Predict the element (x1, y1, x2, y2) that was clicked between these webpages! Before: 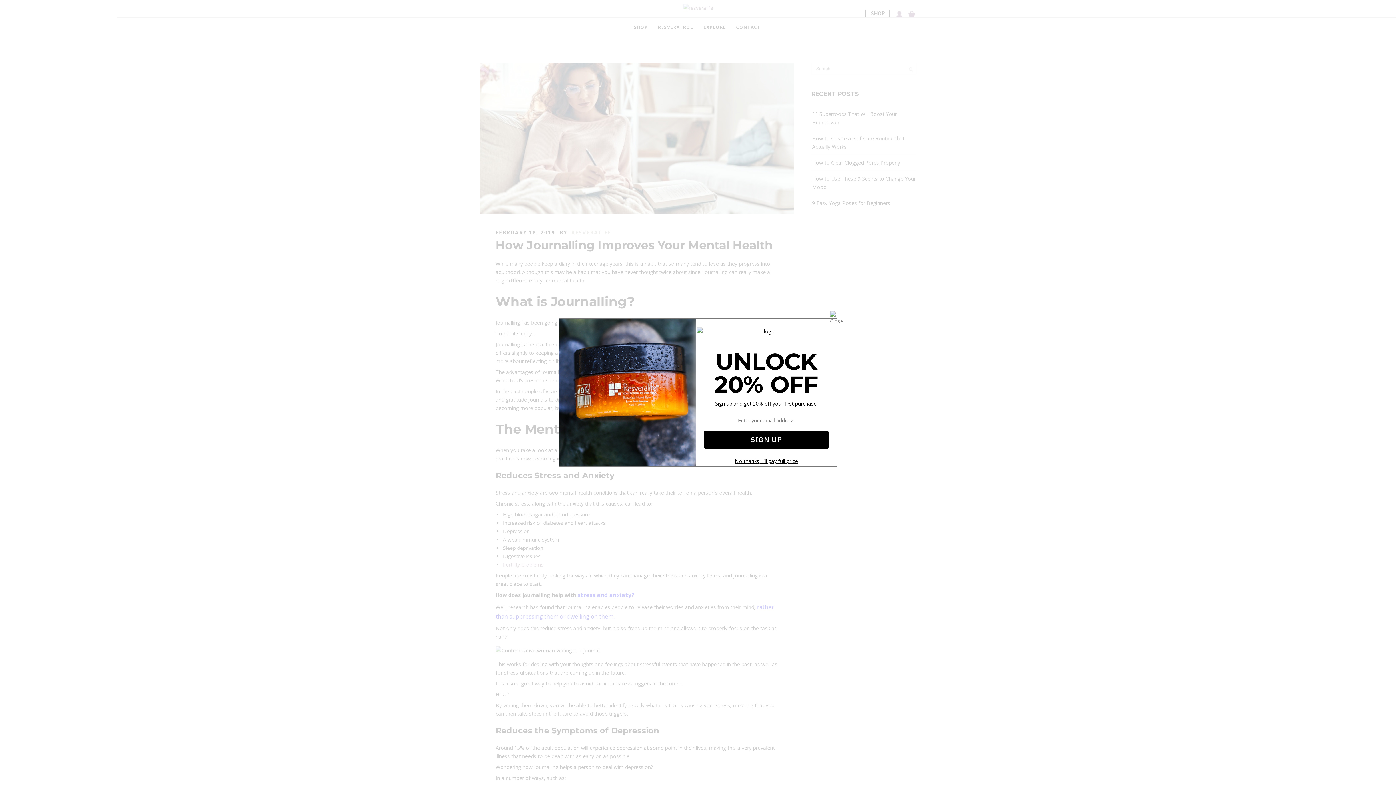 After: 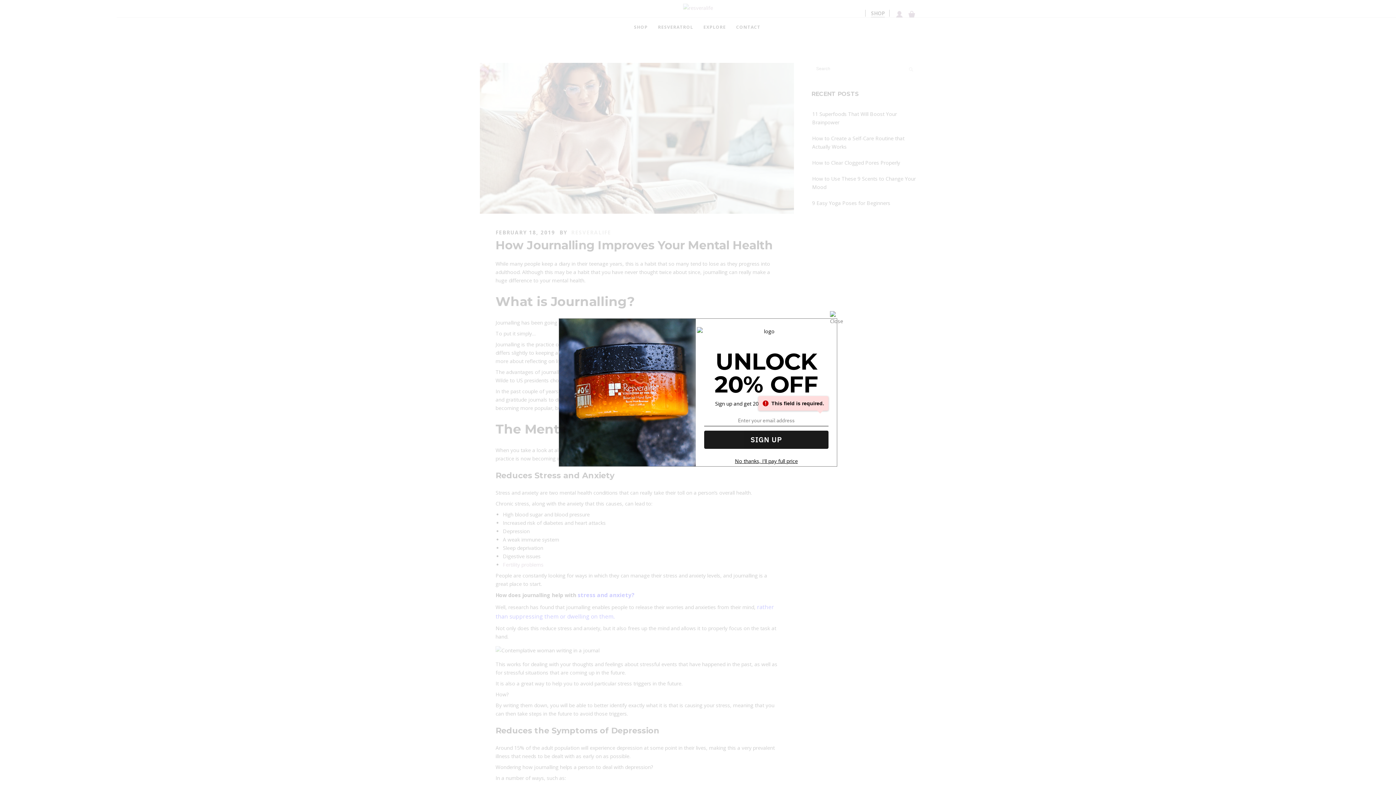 Action: bbox: (704, 430, 828, 449) label: SIGN UP